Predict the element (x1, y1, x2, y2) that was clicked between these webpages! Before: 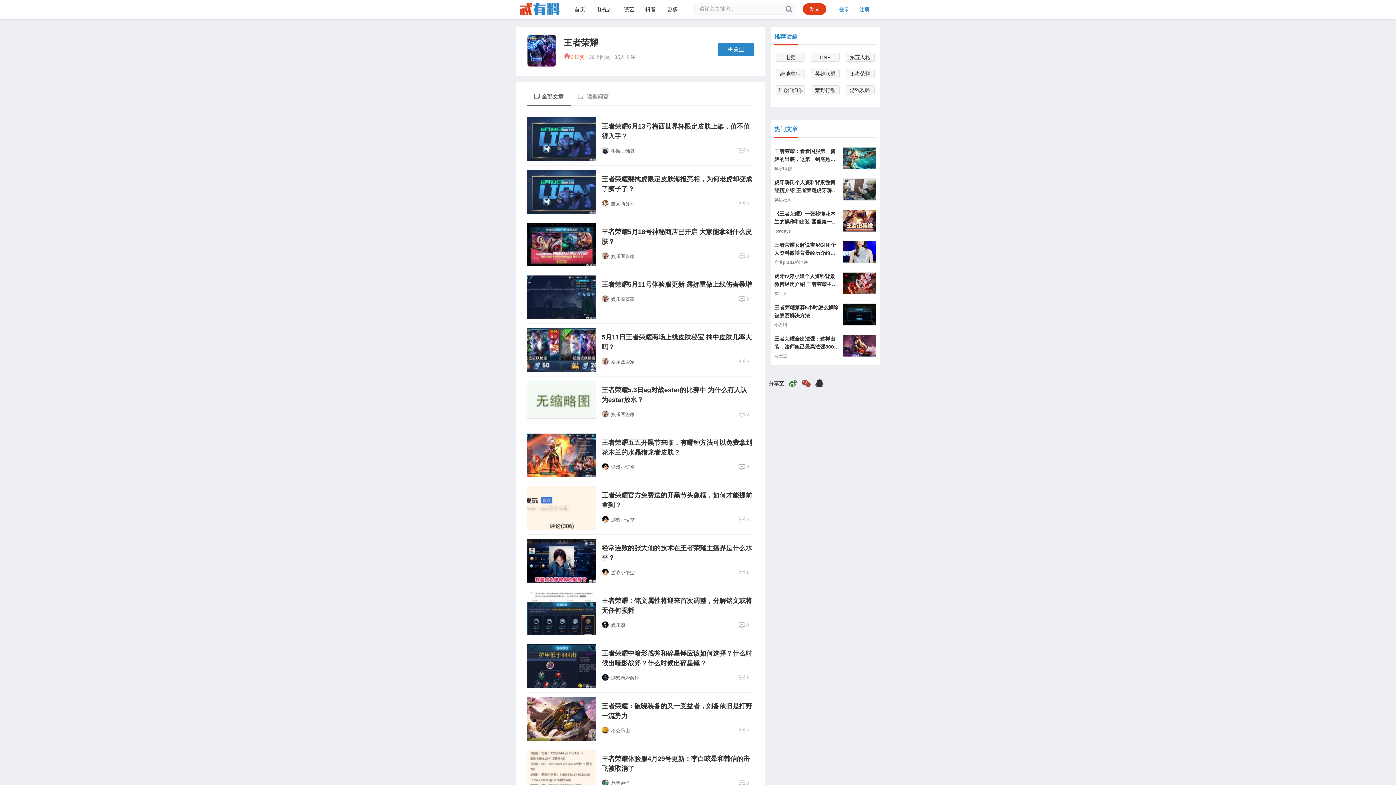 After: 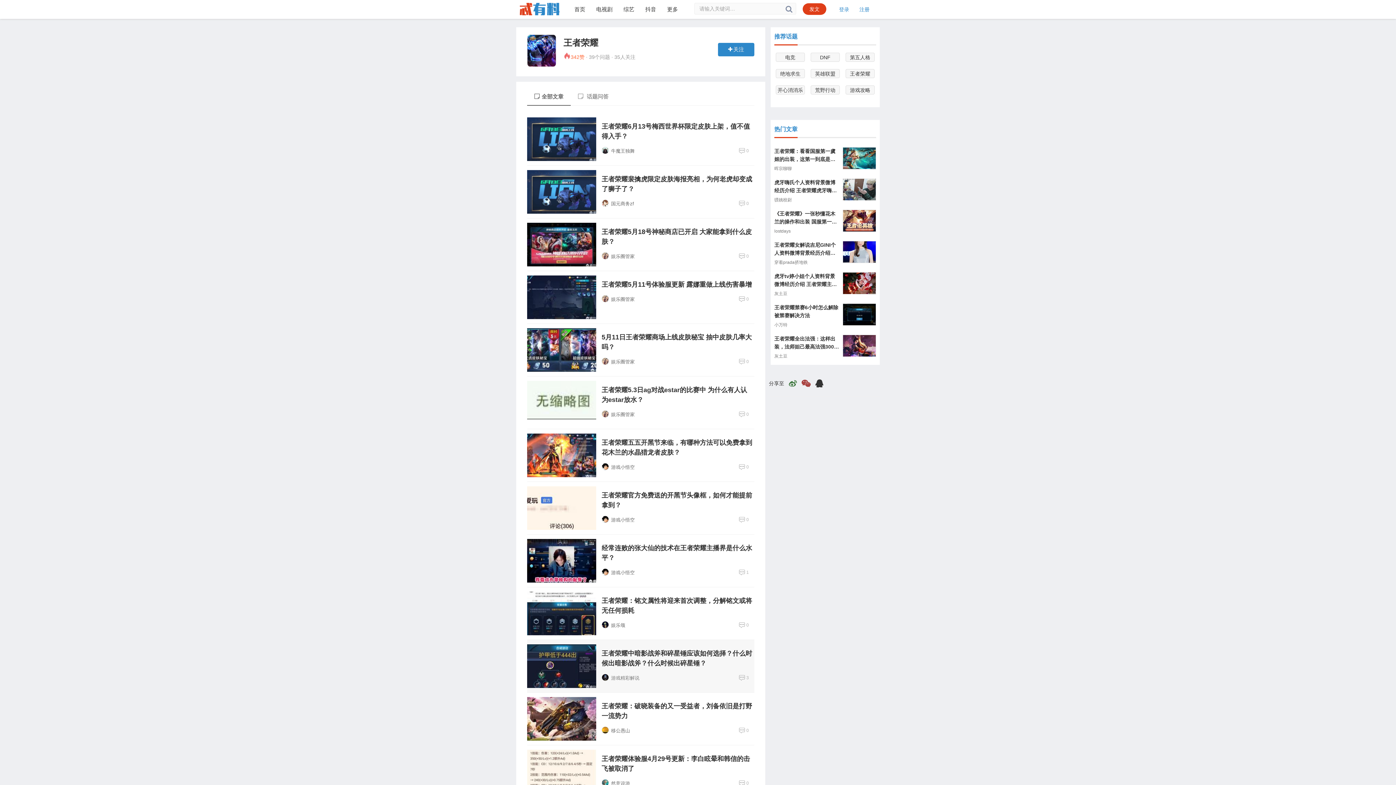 Action: label: 游戏精彩解说 bbox: (611, 675, 639, 680)